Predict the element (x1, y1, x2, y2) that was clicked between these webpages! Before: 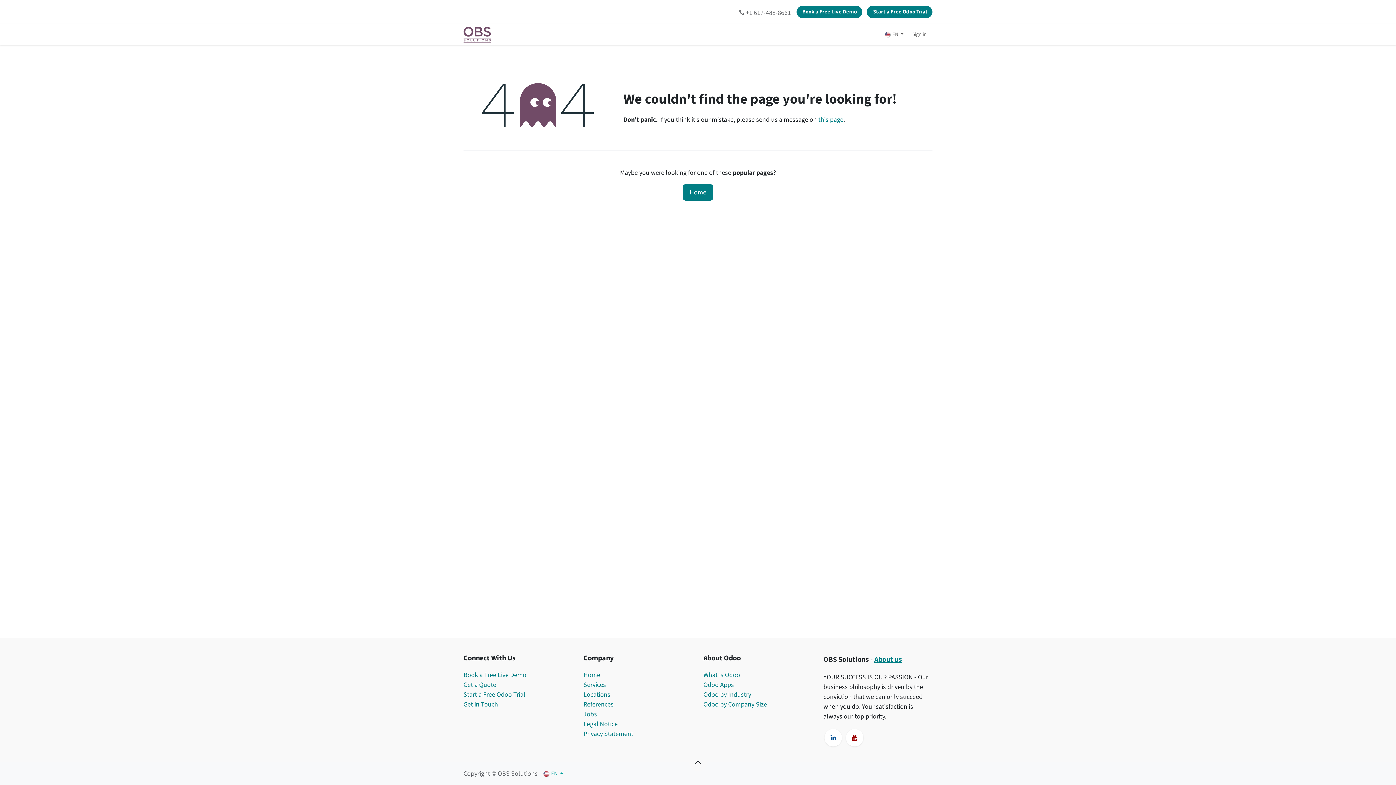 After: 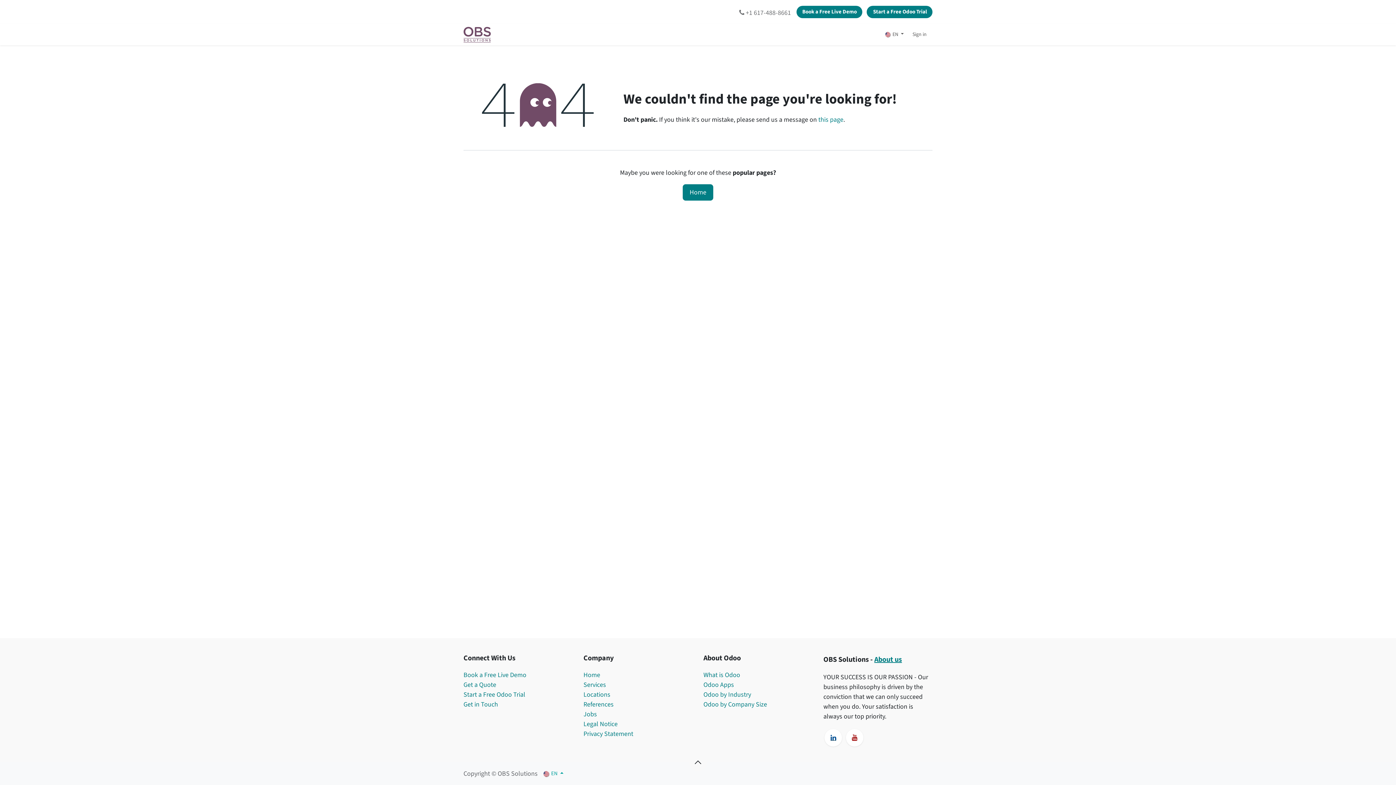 Action: bbox: (824, 729, 842, 747) label: LinkedIn